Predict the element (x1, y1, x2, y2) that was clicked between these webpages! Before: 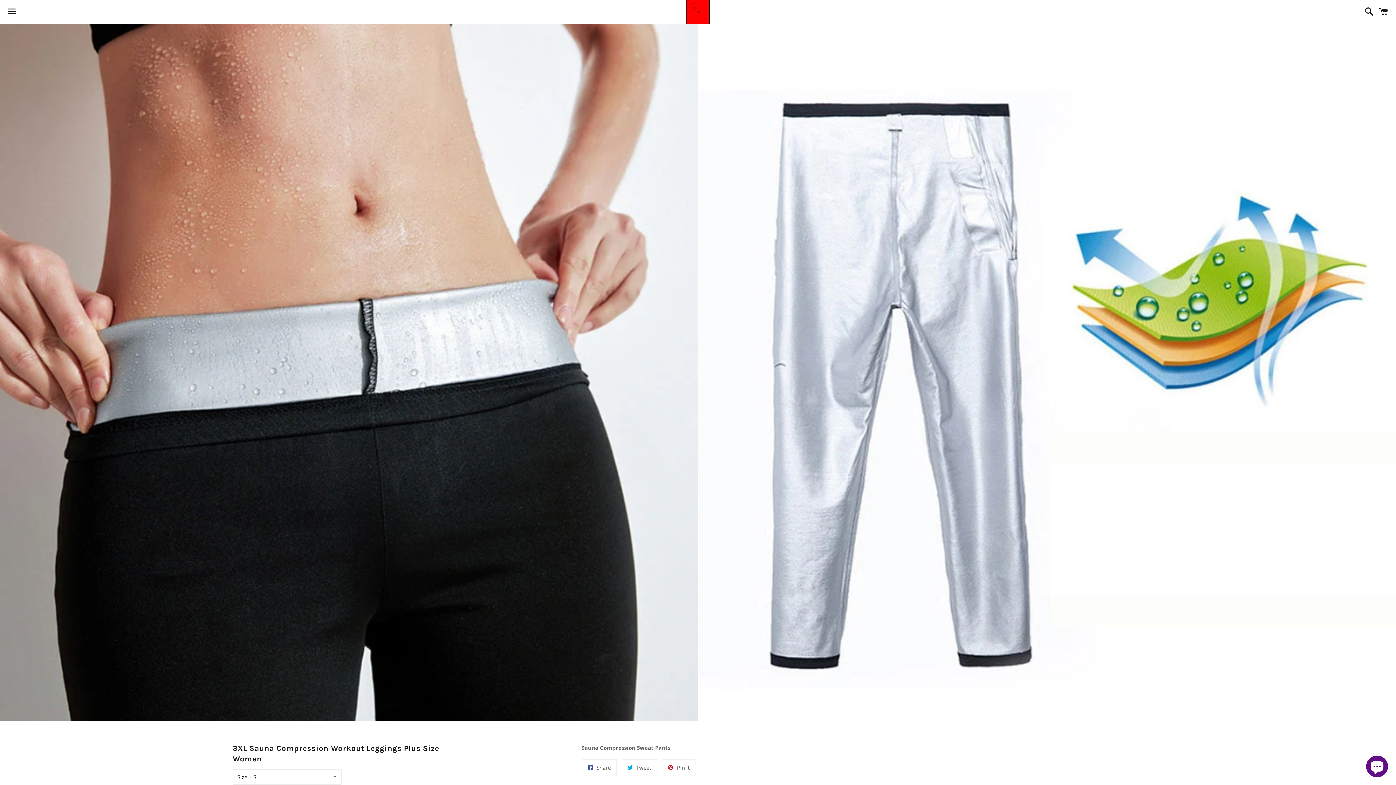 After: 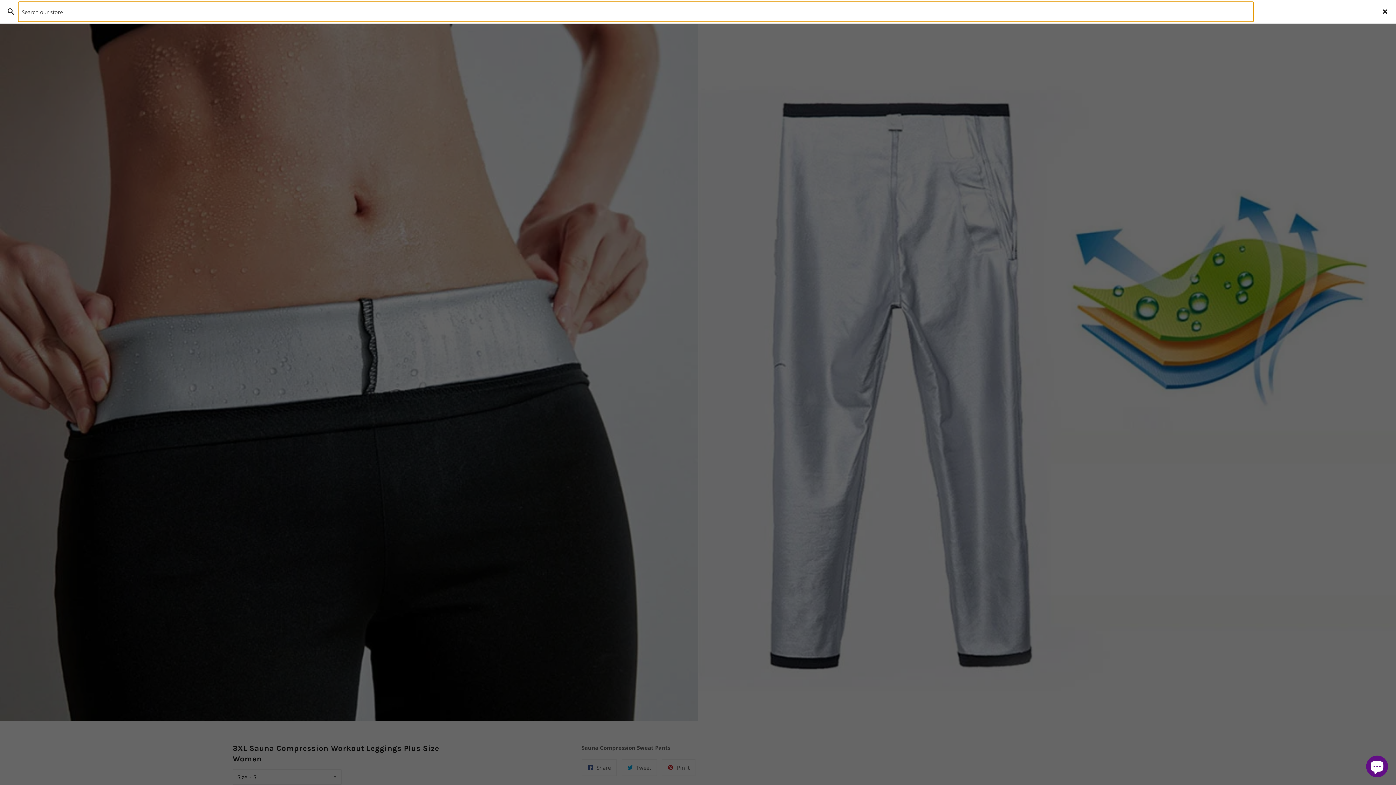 Action: bbox: (1361, 0, 1374, 22) label: Search